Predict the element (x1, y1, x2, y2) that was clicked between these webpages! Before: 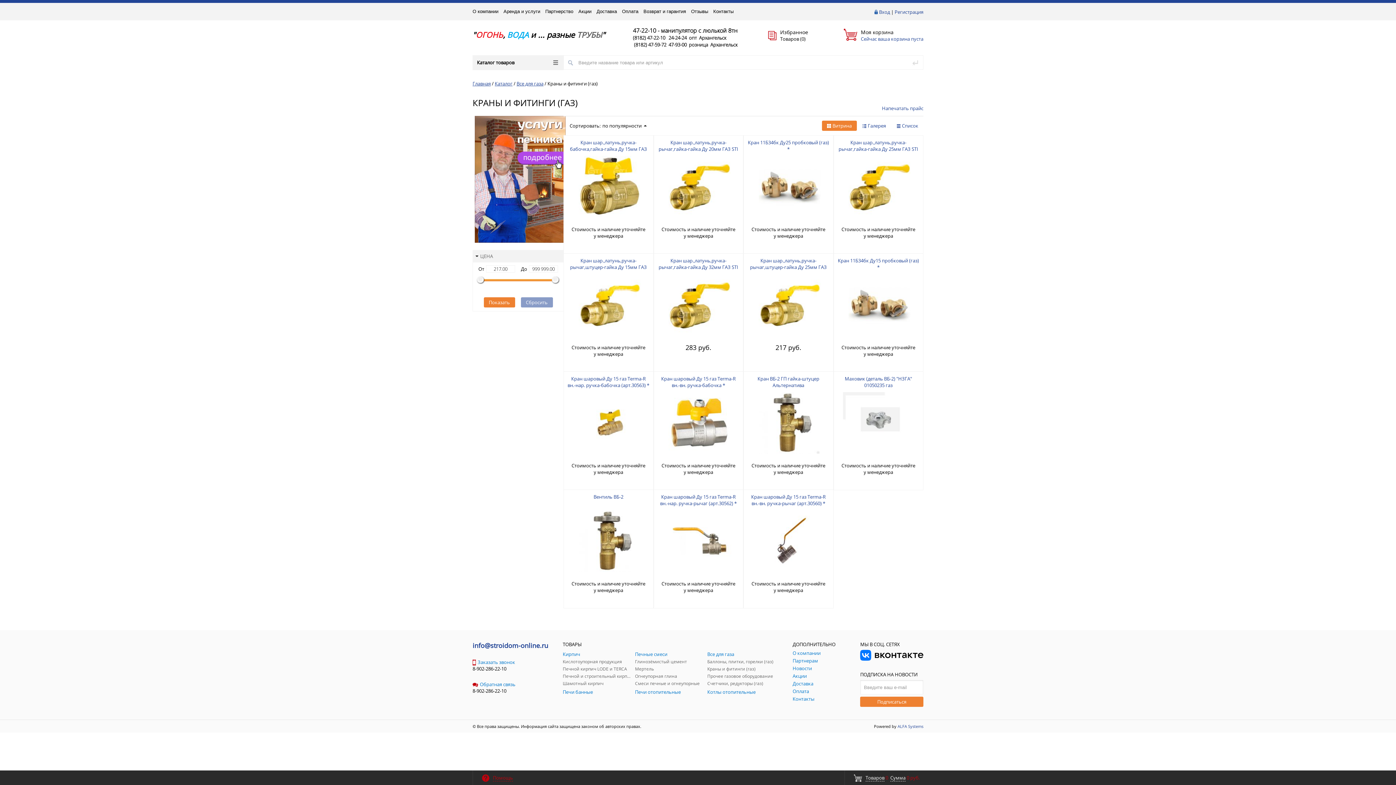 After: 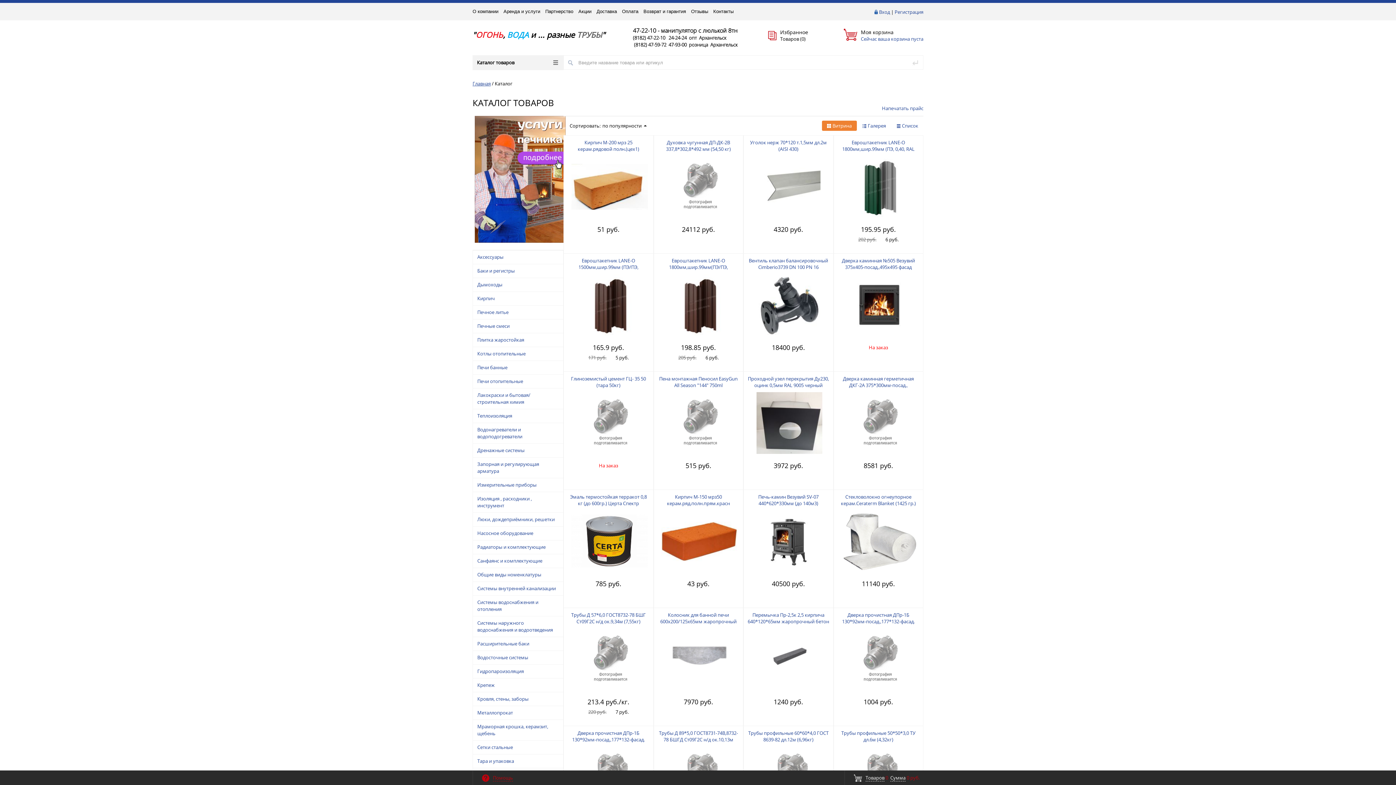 Action: label: Мертель bbox: (635, 666, 703, 672)